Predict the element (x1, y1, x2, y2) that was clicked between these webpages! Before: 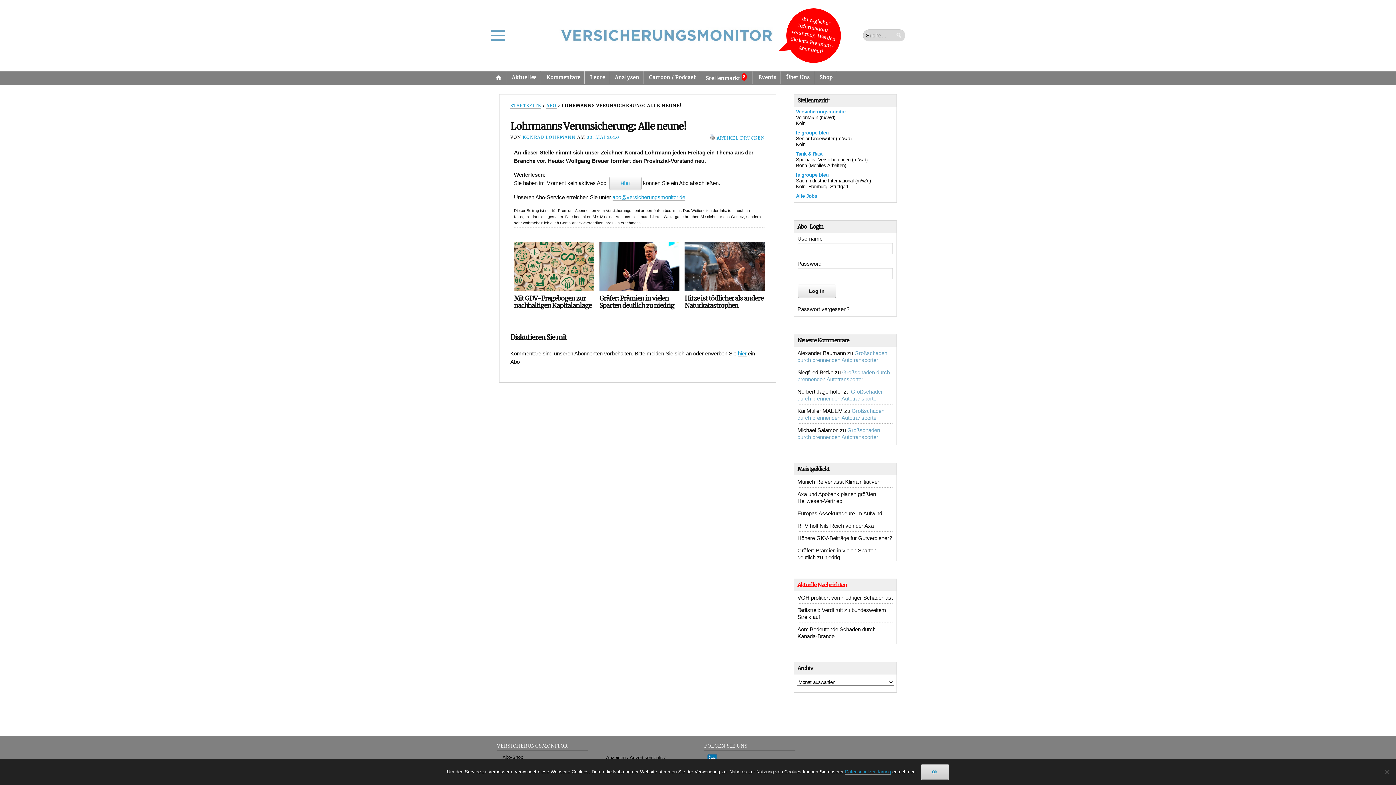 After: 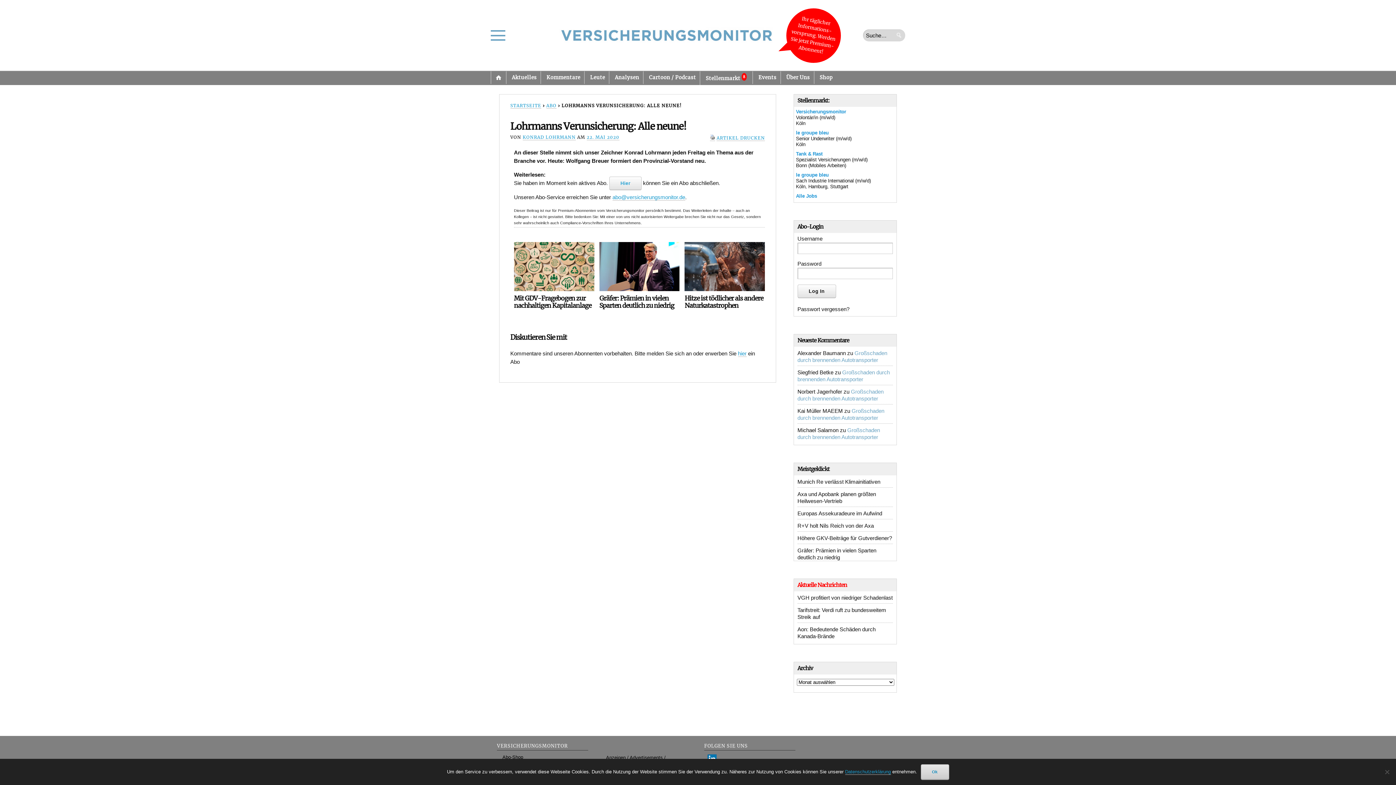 Action: bbox: (796, 172, 828, 177) label: le groupe bleu